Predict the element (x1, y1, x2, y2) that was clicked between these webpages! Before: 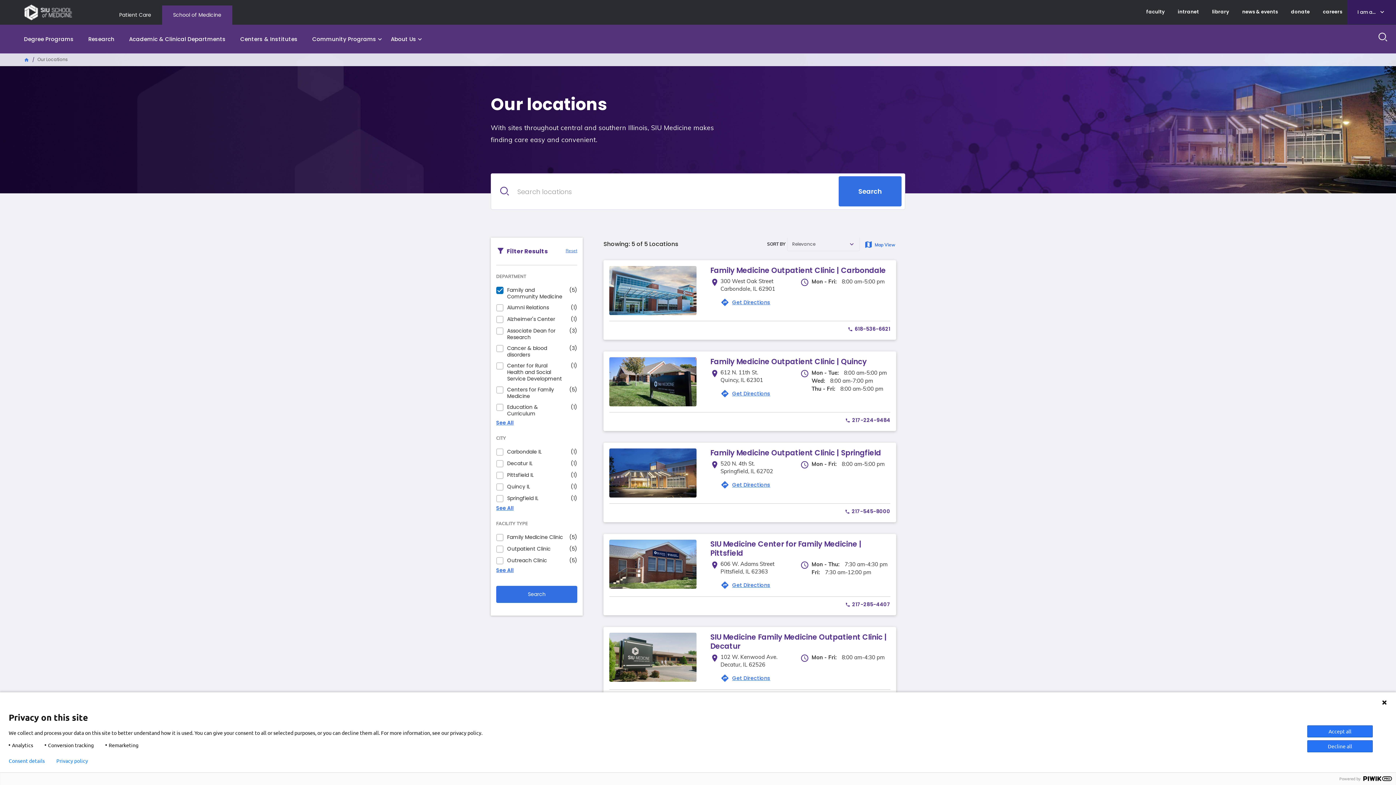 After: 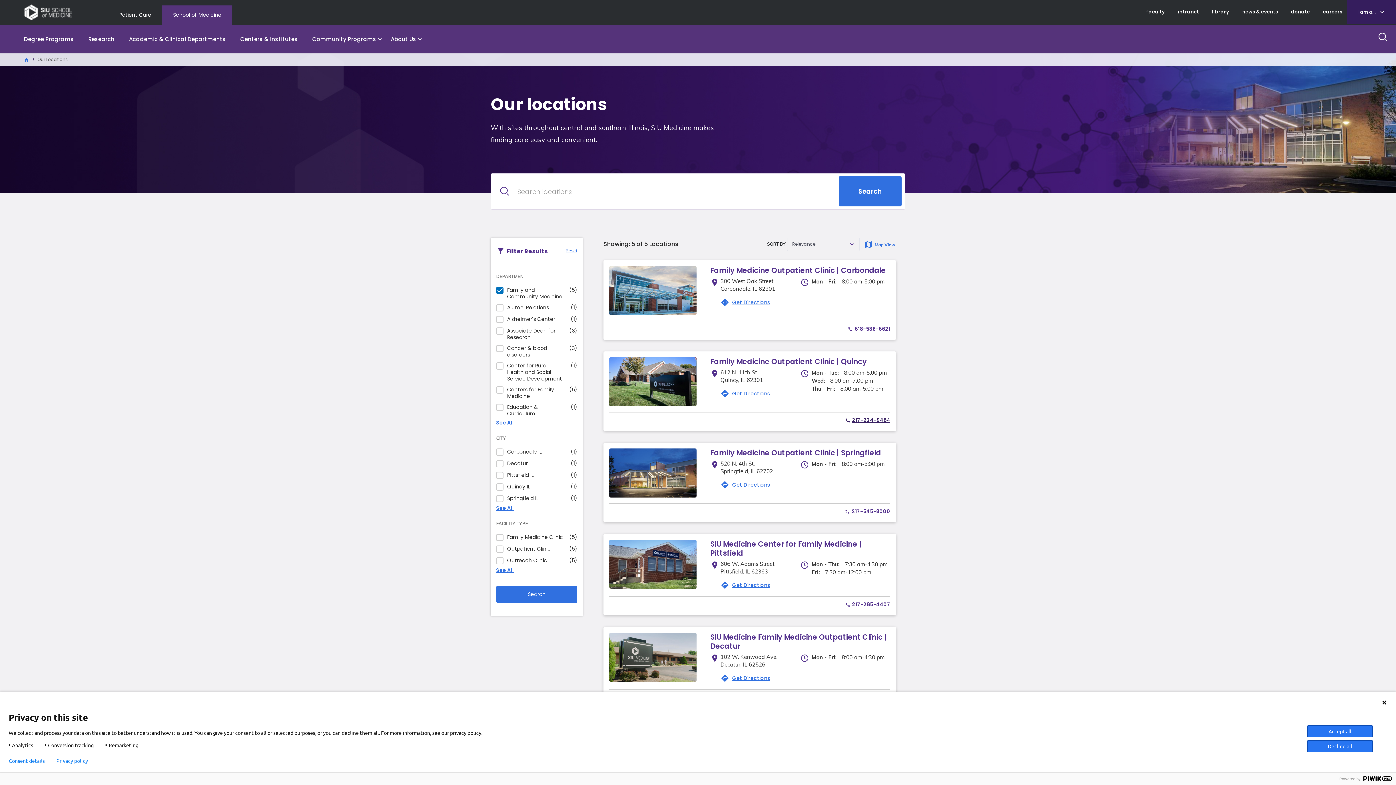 Action: label: Phone number: phone217-224-9484 bbox: (845, 416, 890, 424)